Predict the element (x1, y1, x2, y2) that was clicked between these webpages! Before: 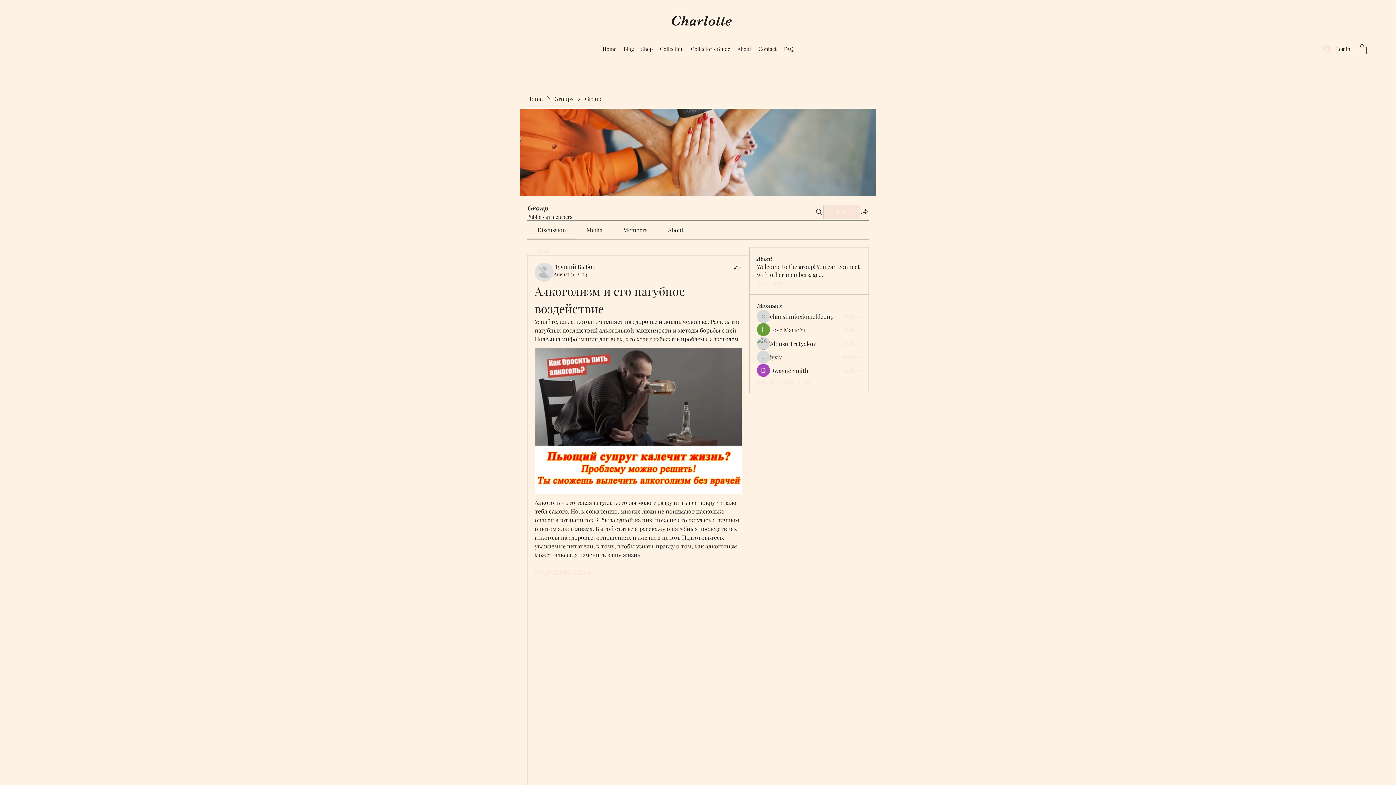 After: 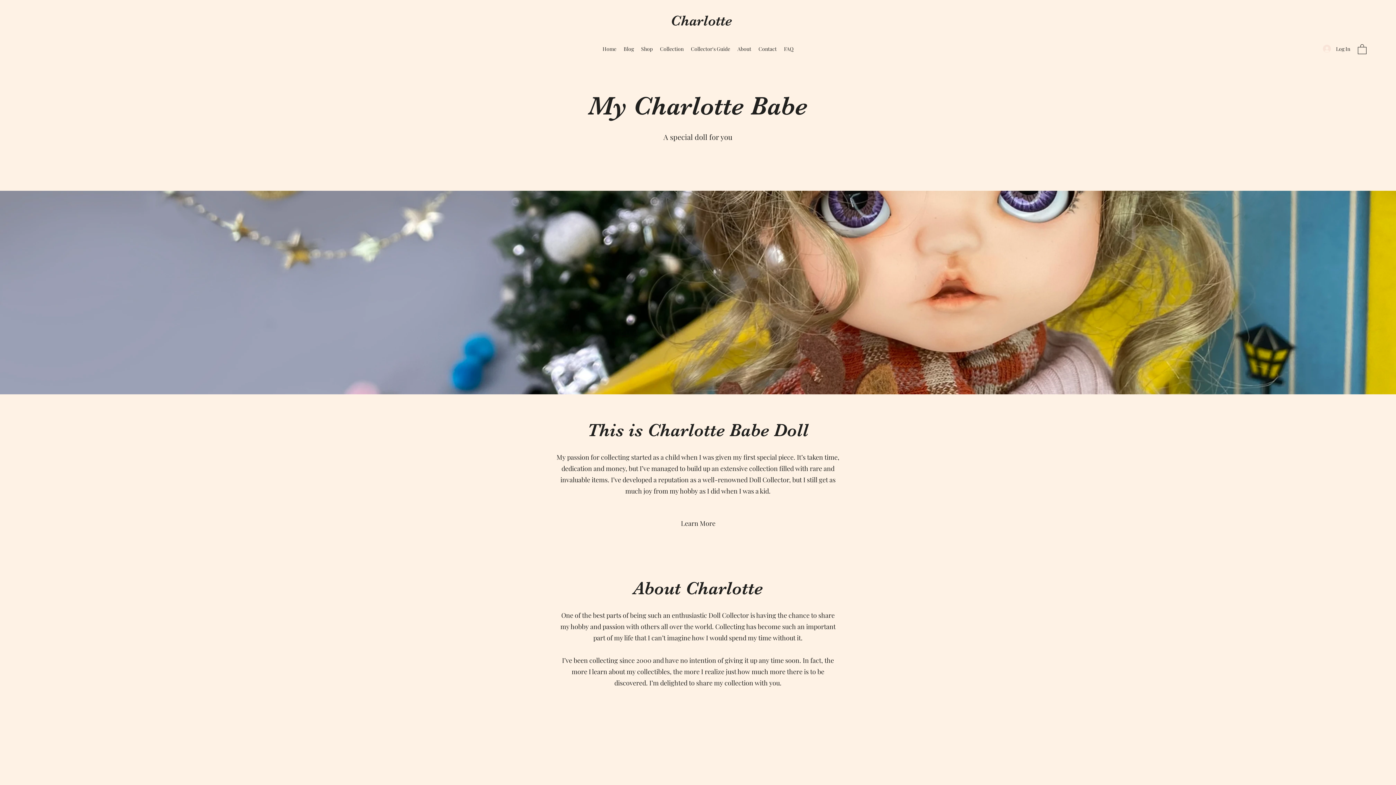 Action: bbox: (670, 12, 732, 29) label: Charlotte